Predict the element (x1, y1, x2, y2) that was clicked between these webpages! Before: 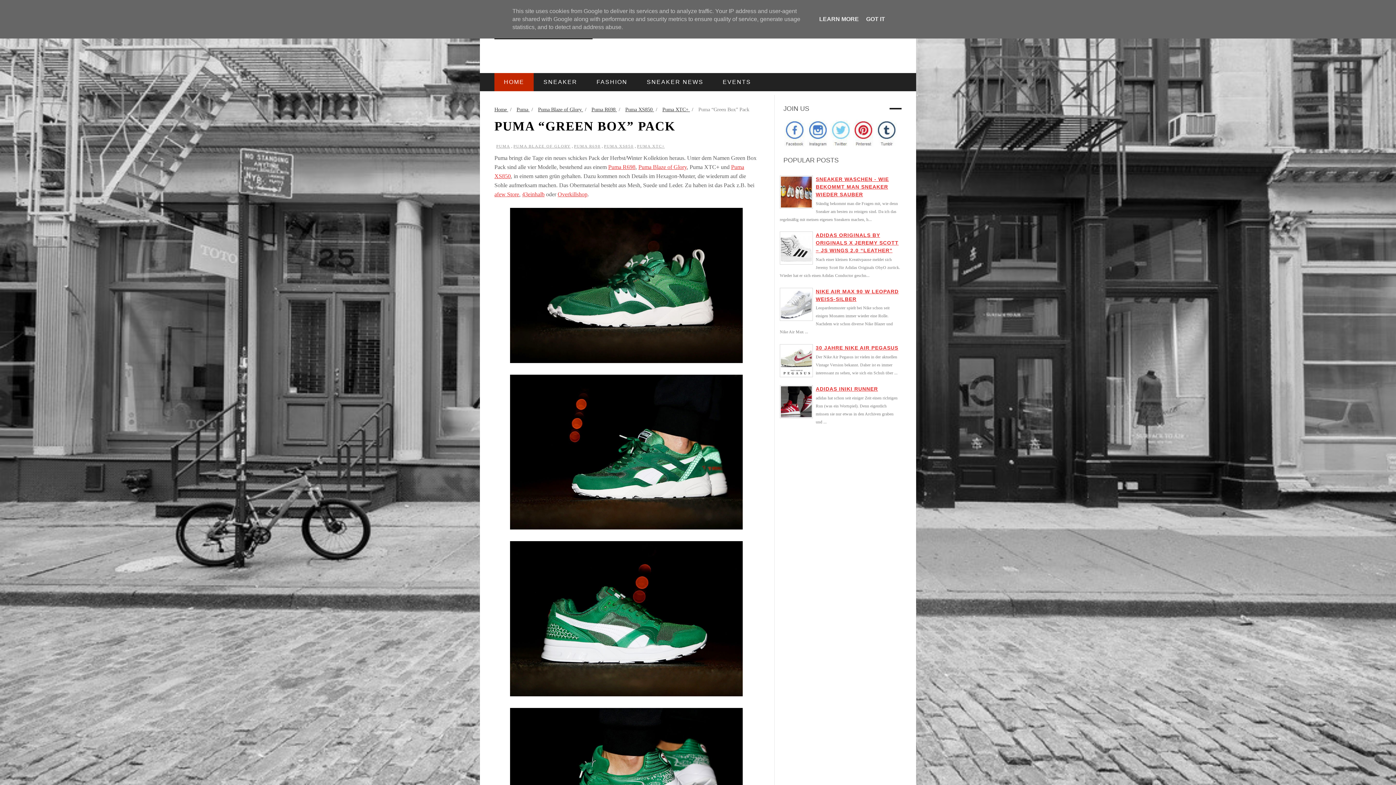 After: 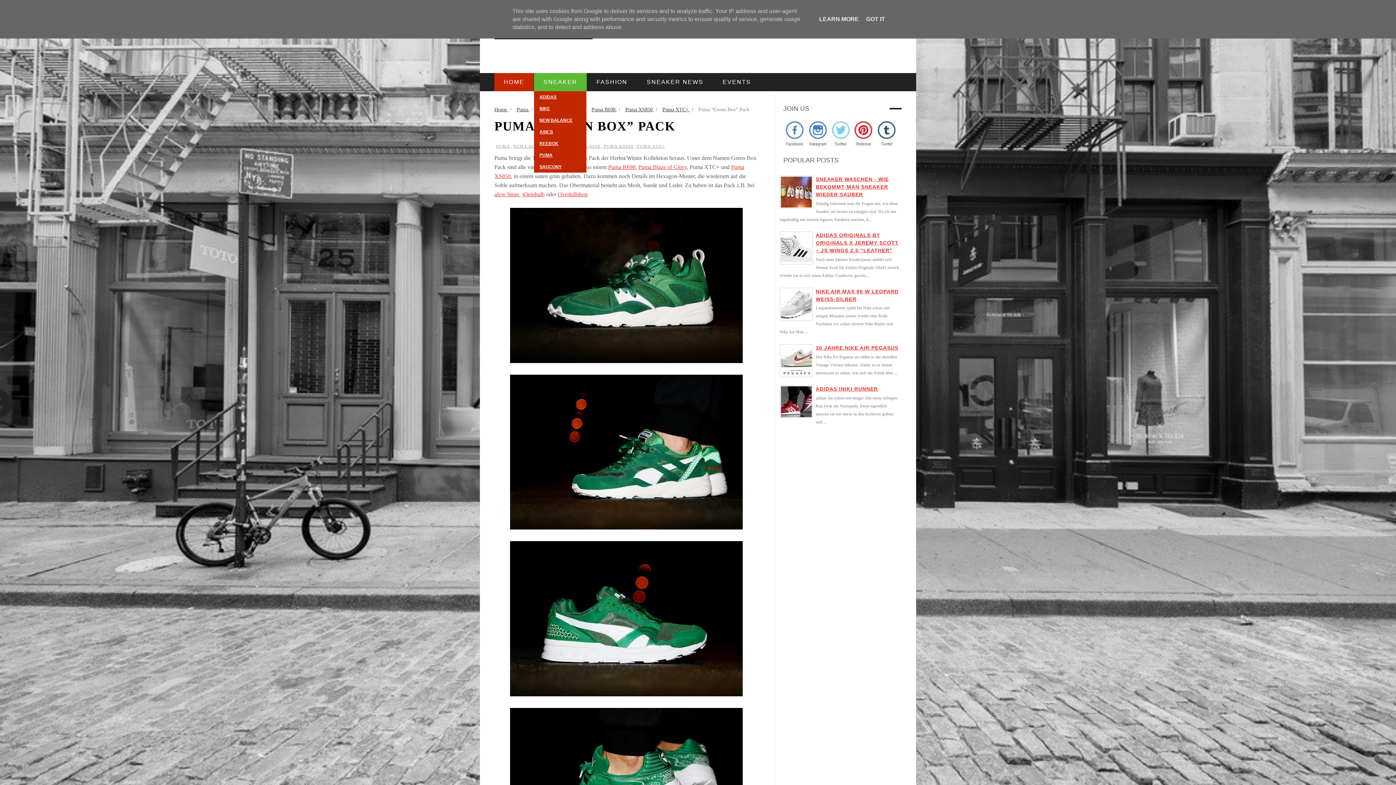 Action: label: SNEAKER bbox: (534, 73, 586, 91)